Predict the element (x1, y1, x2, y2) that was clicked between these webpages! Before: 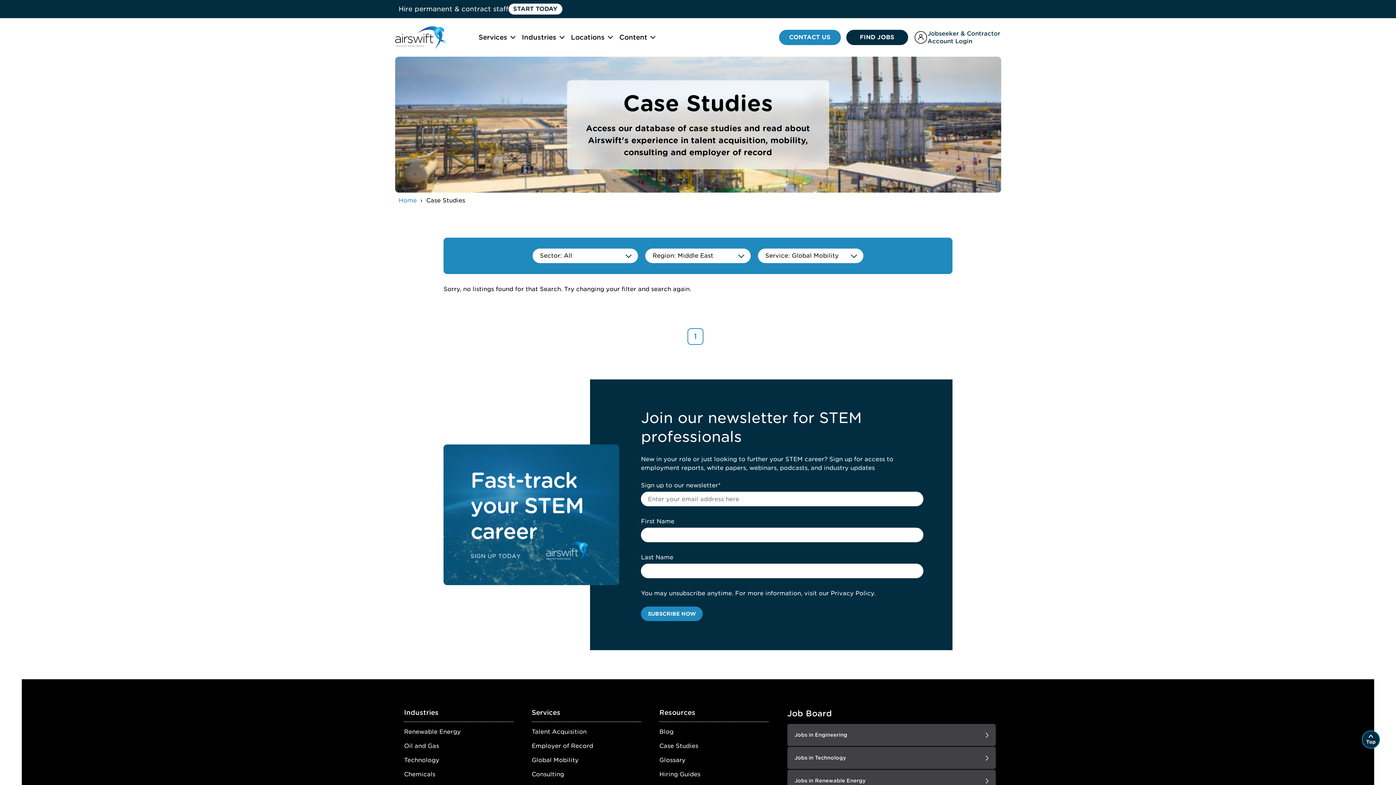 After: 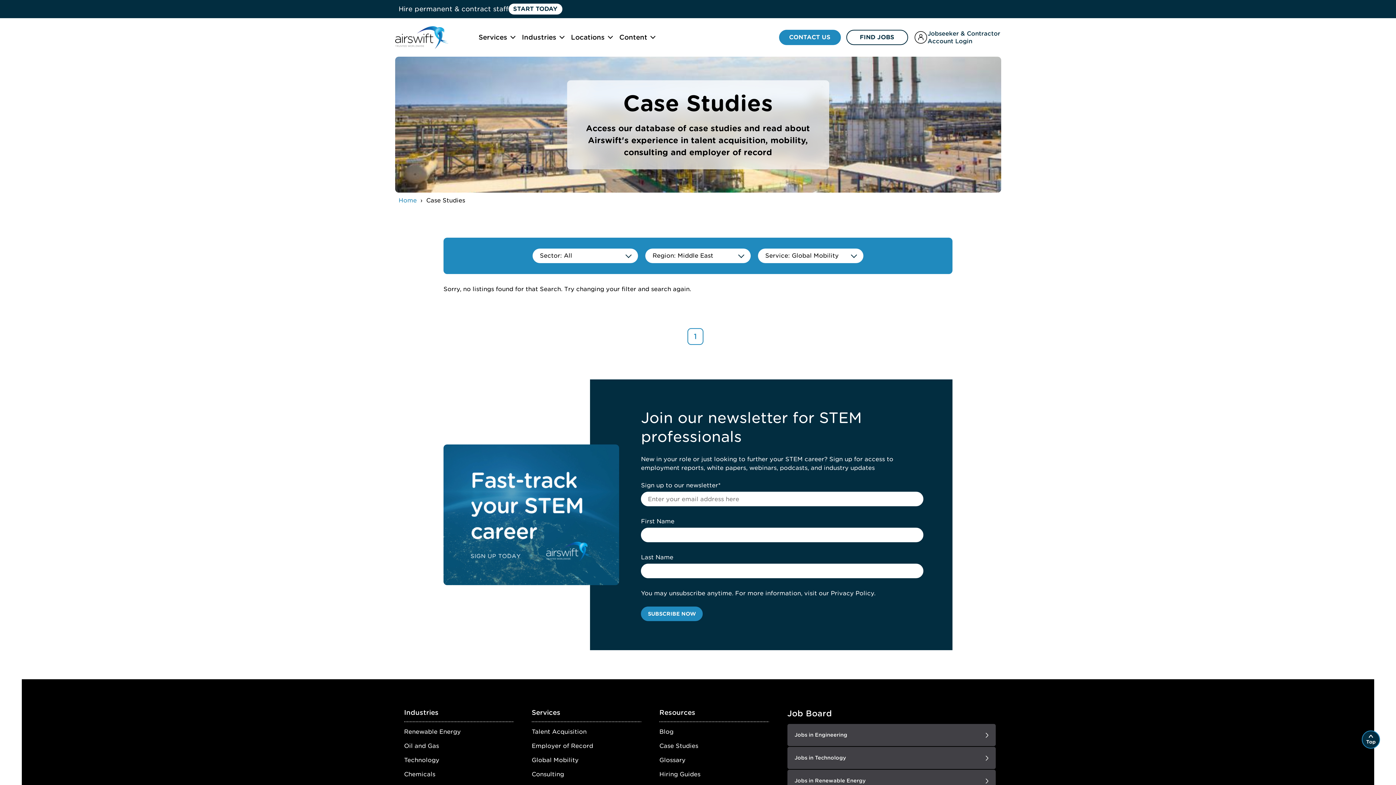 Action: label: FIND JOBS bbox: (846, 29, 908, 45)